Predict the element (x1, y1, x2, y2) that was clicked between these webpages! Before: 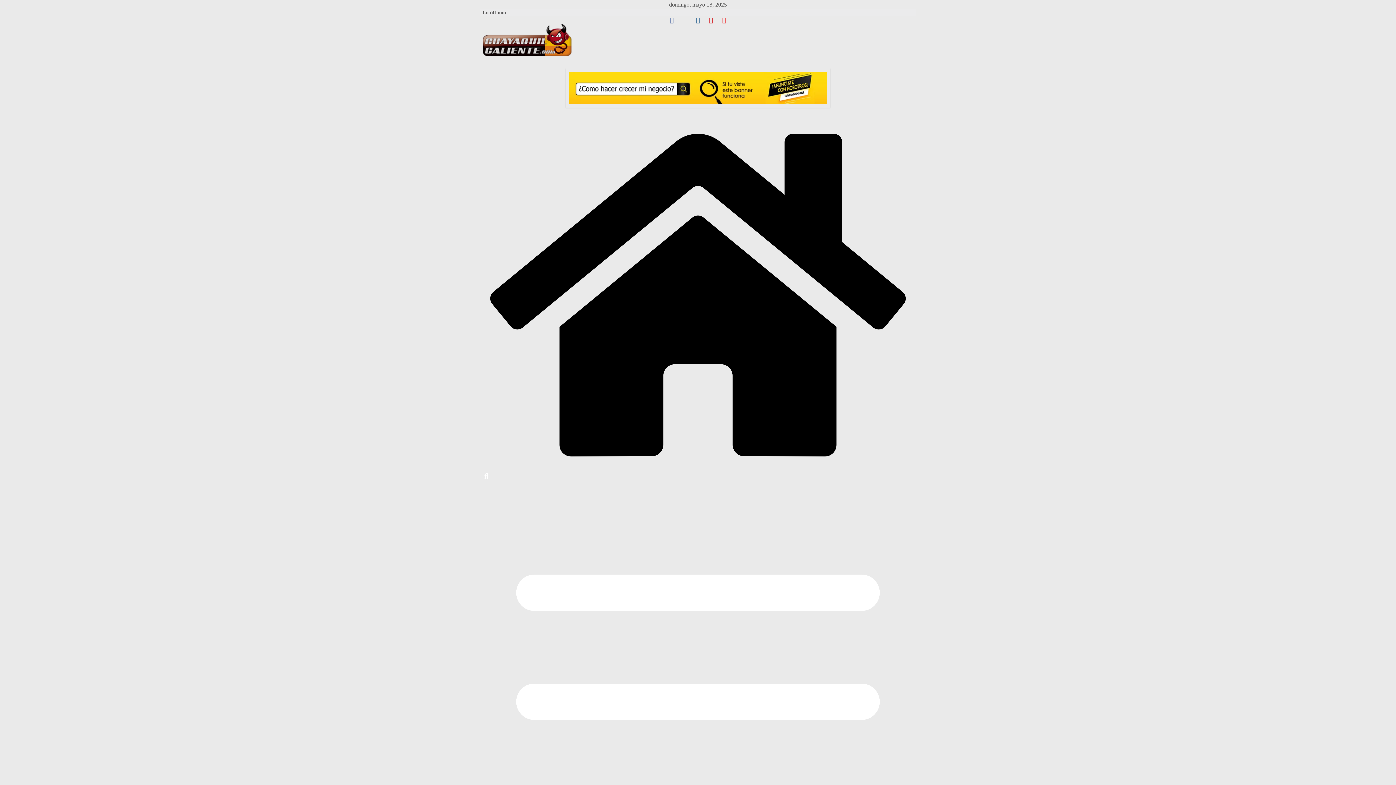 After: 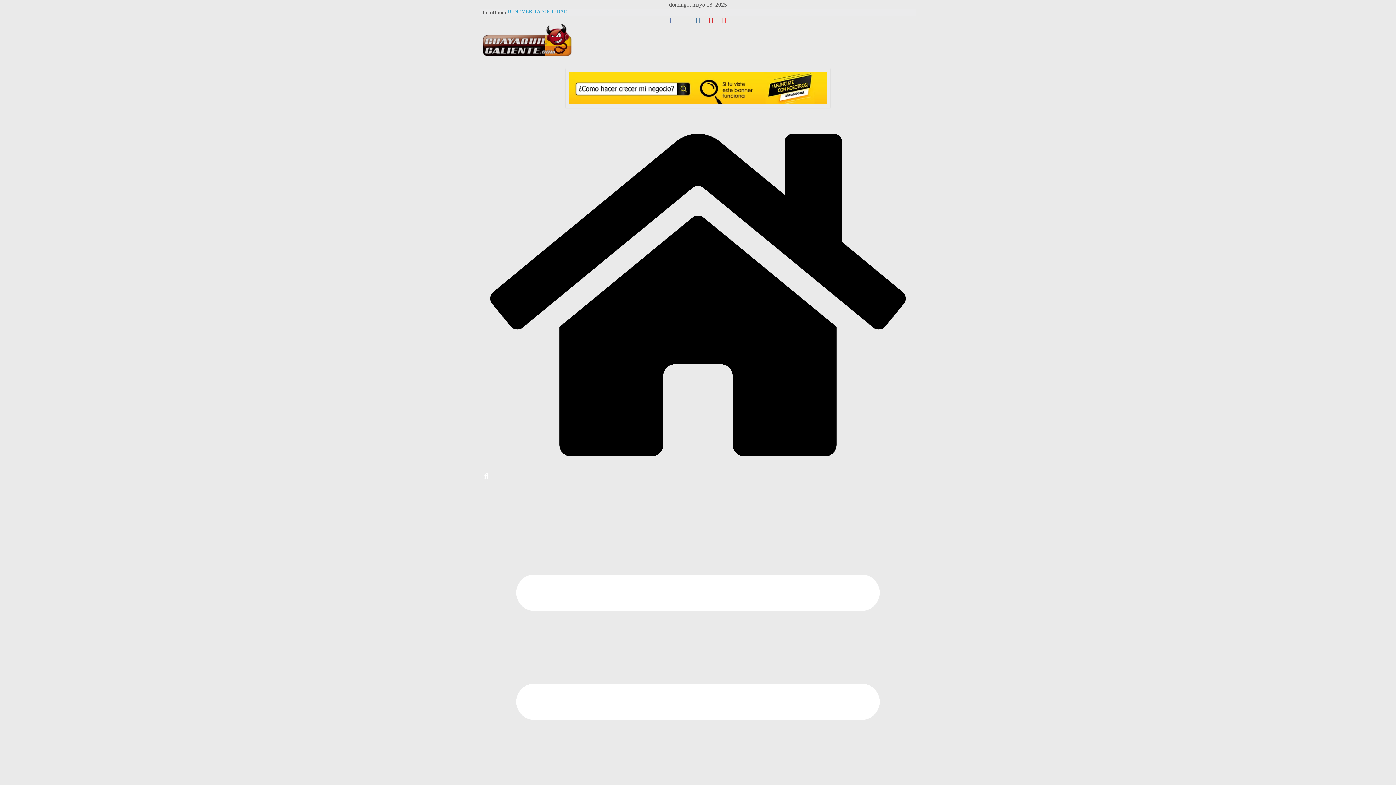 Action: bbox: (694, 16, 701, 23)